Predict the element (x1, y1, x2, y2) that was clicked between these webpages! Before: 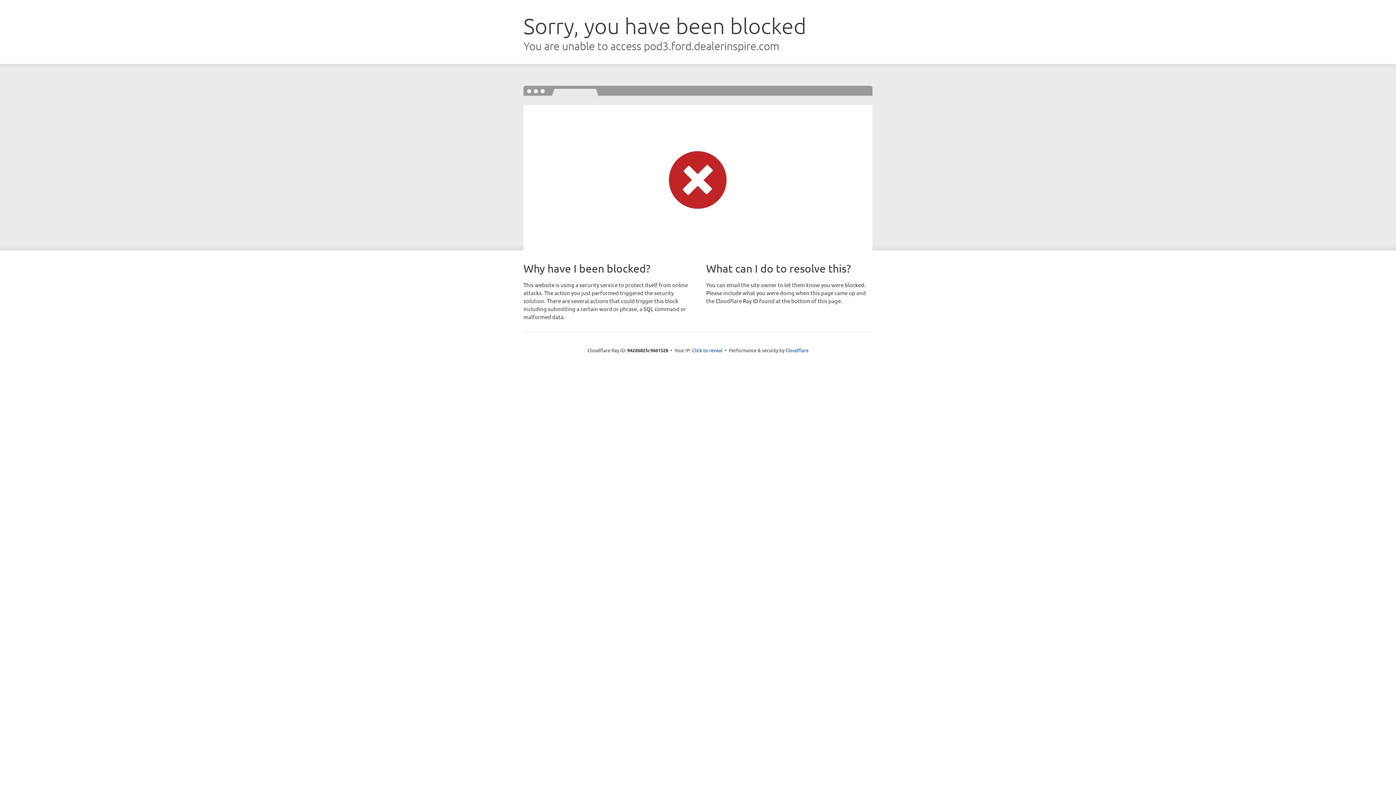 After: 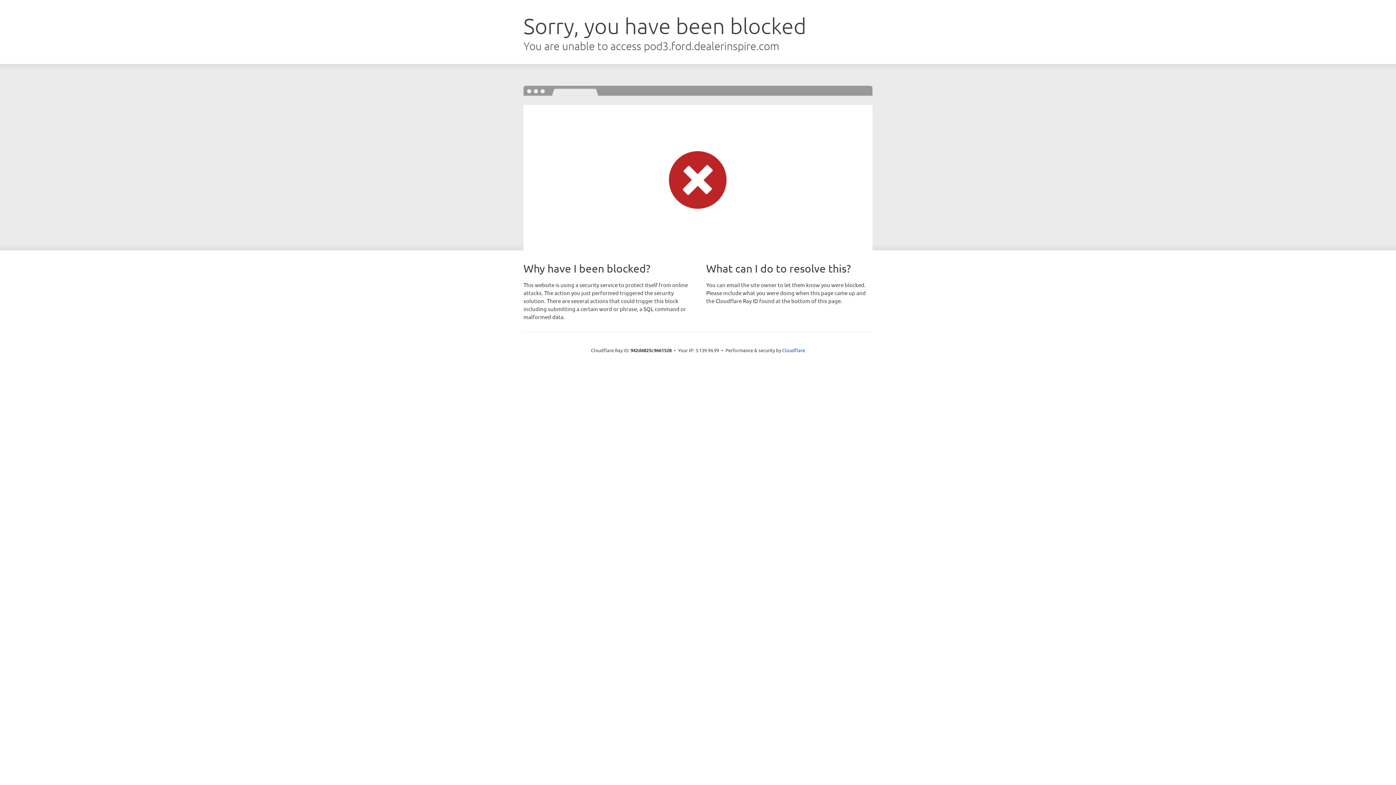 Action: label: Click to reveal bbox: (692, 346, 722, 353)